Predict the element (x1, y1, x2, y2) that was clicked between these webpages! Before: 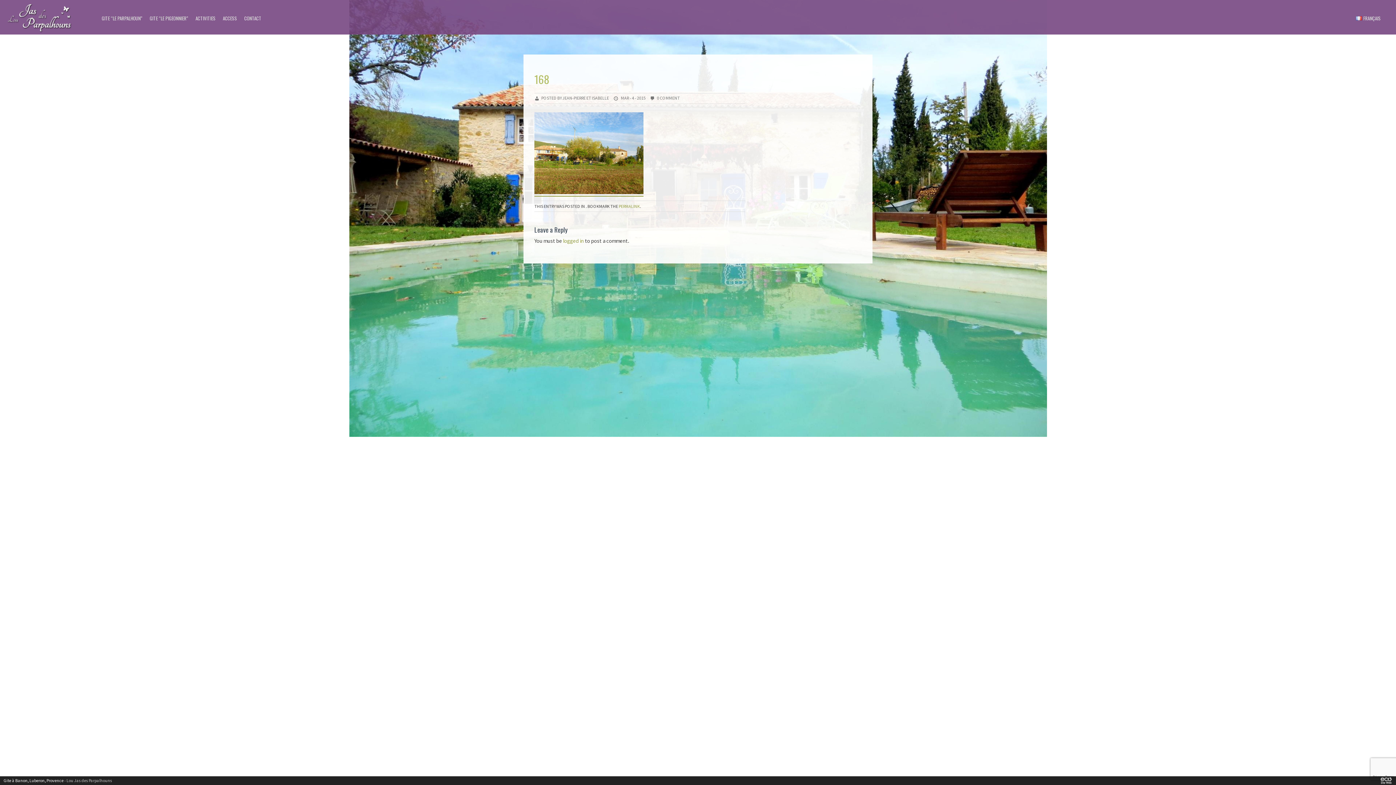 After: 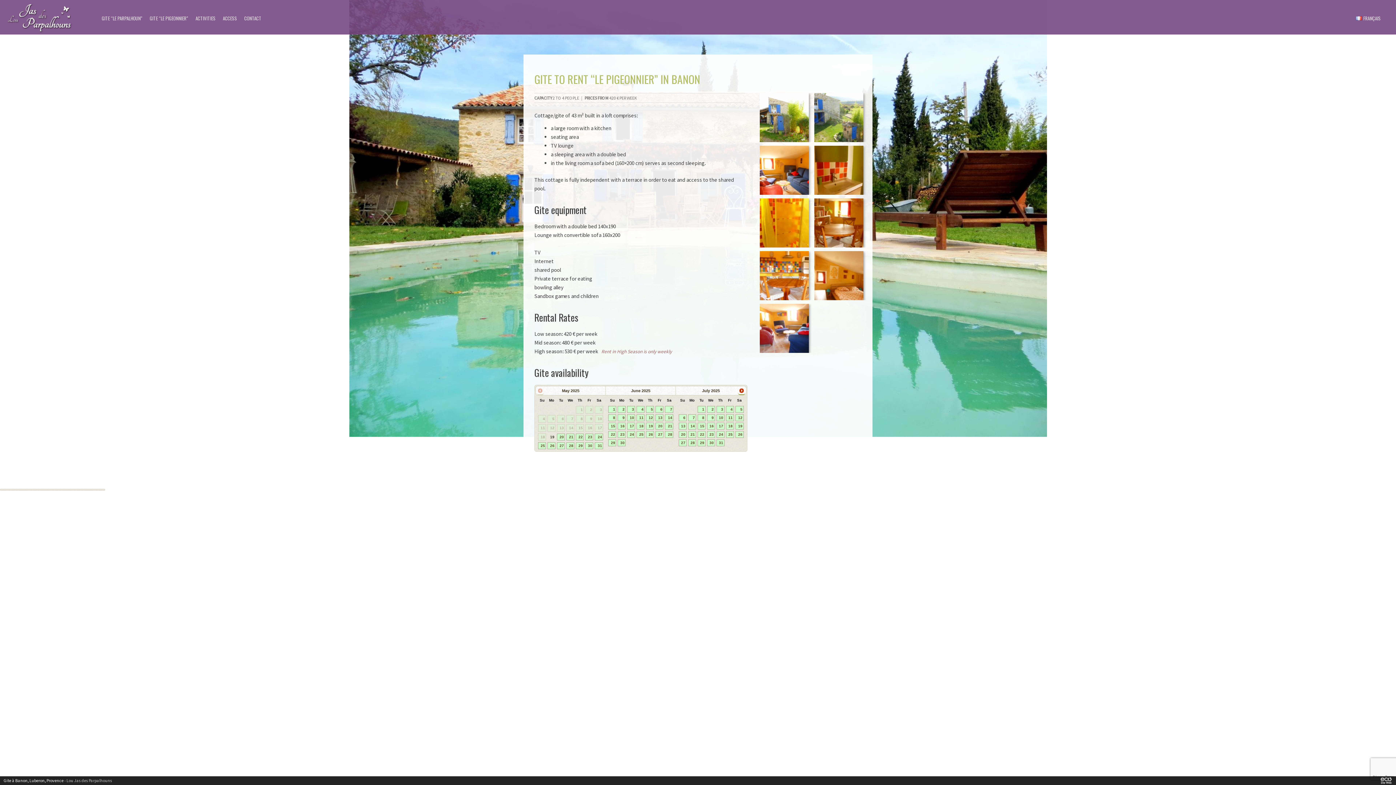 Action: bbox: (149, 14, 188, 21) label: GITE “LE PIGEONNIER”